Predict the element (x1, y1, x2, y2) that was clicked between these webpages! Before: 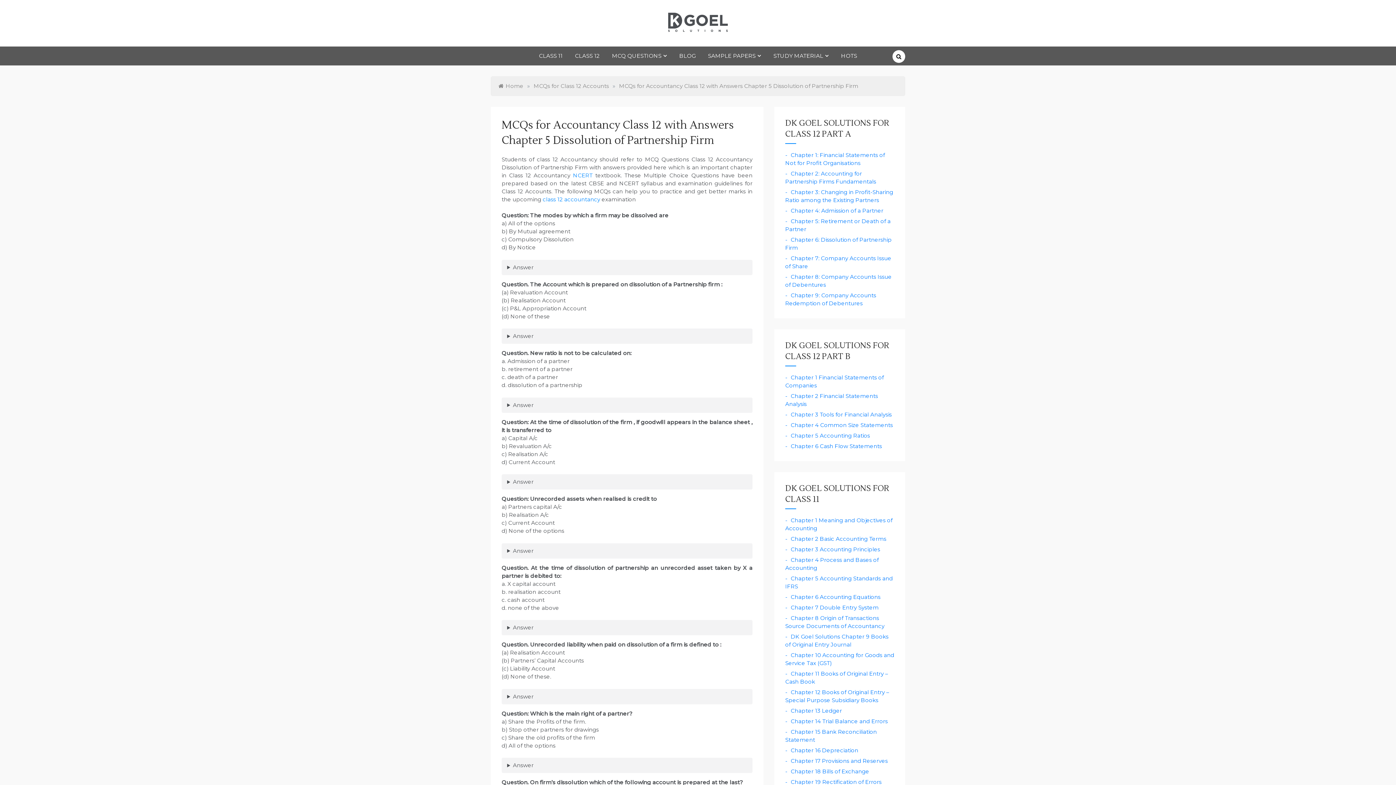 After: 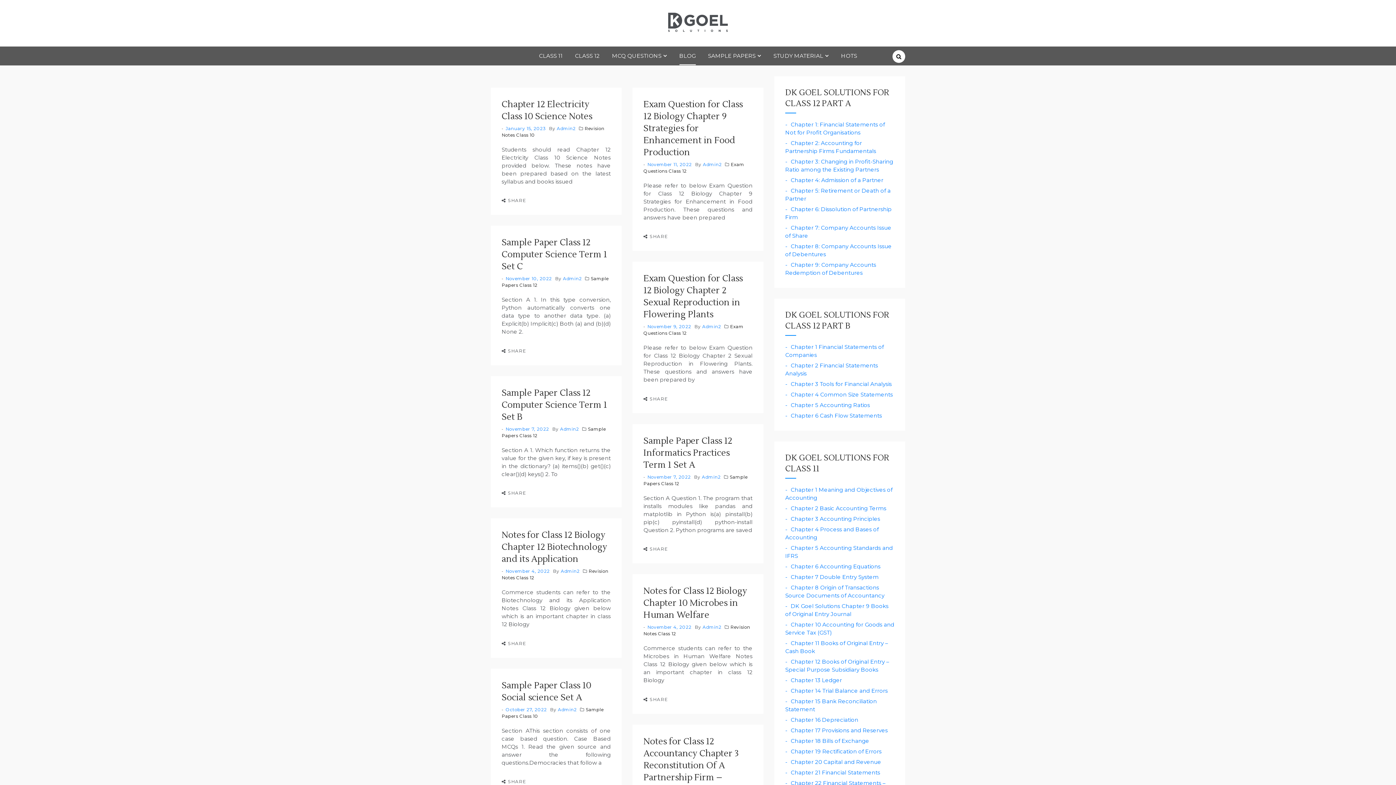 Action: bbox: (679, 46, 695, 65) label: BLOG